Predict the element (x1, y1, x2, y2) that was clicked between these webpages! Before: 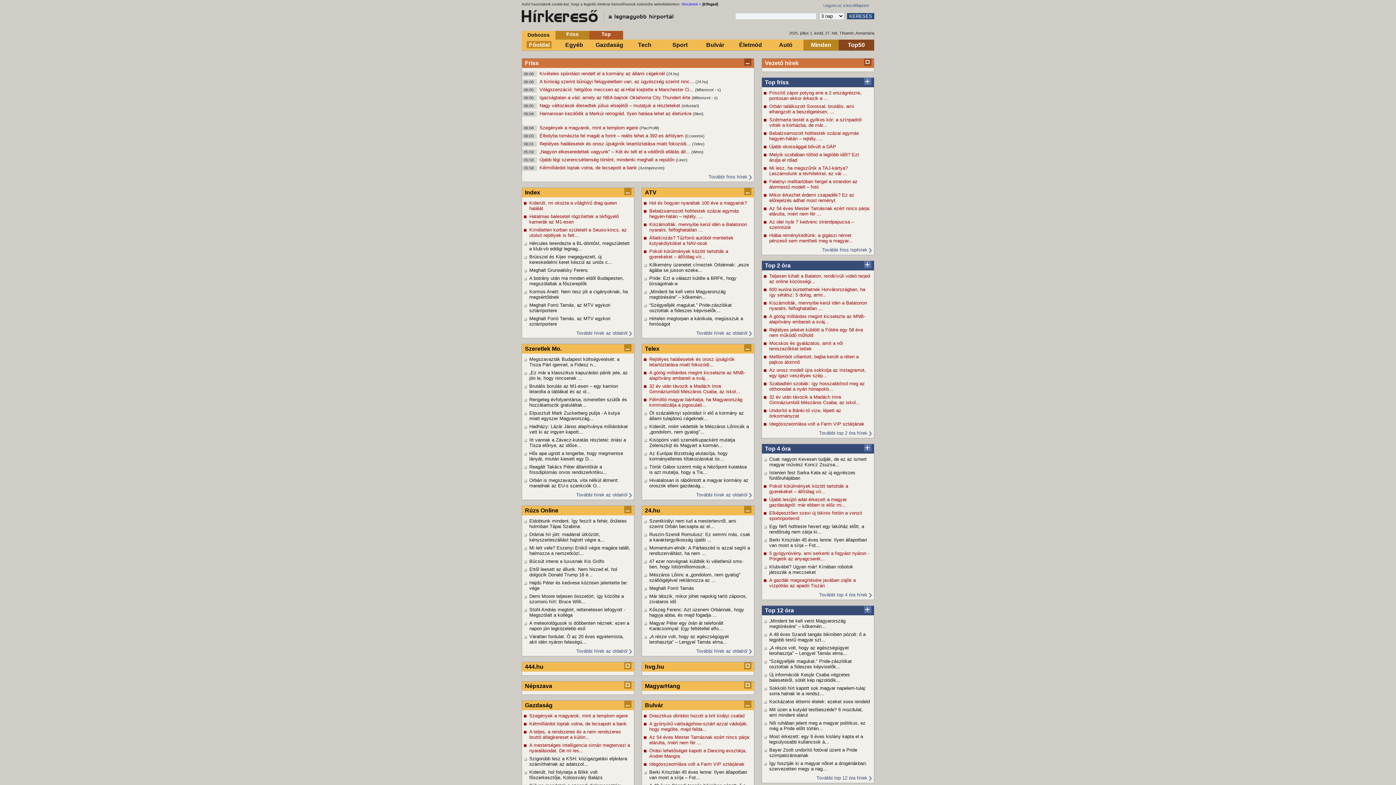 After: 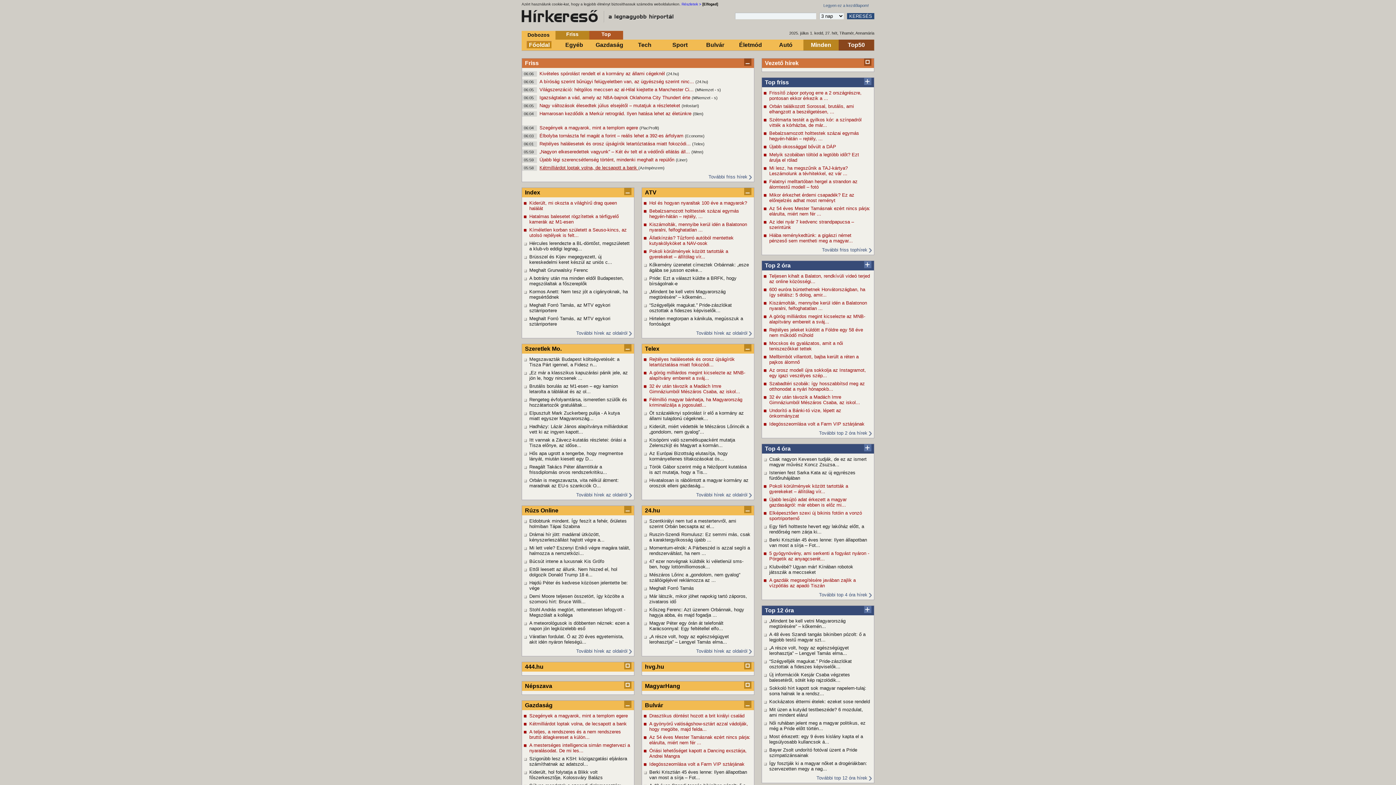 Action: bbox: (539, 165, 638, 170) label: Kétmilliárdot loptak volna, de lecsapott a bank 